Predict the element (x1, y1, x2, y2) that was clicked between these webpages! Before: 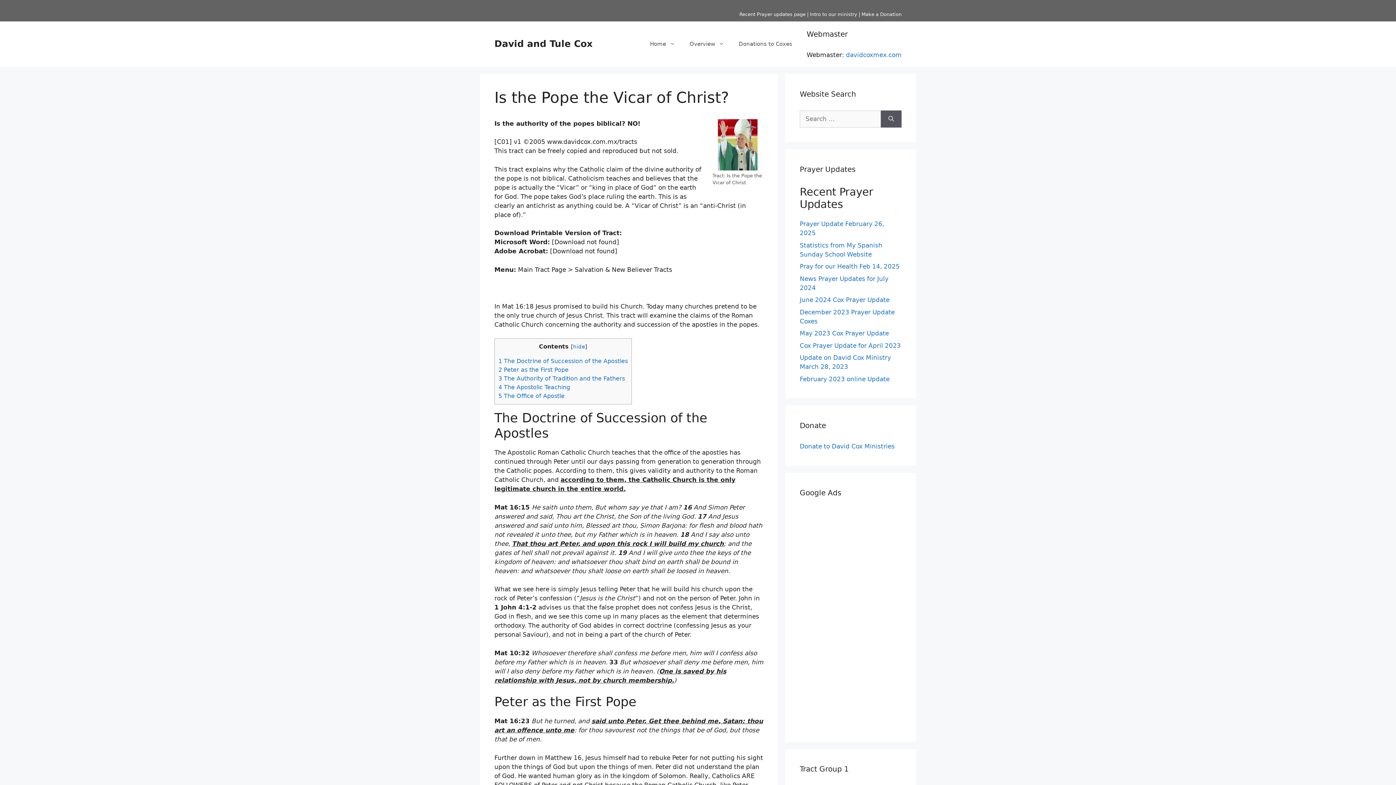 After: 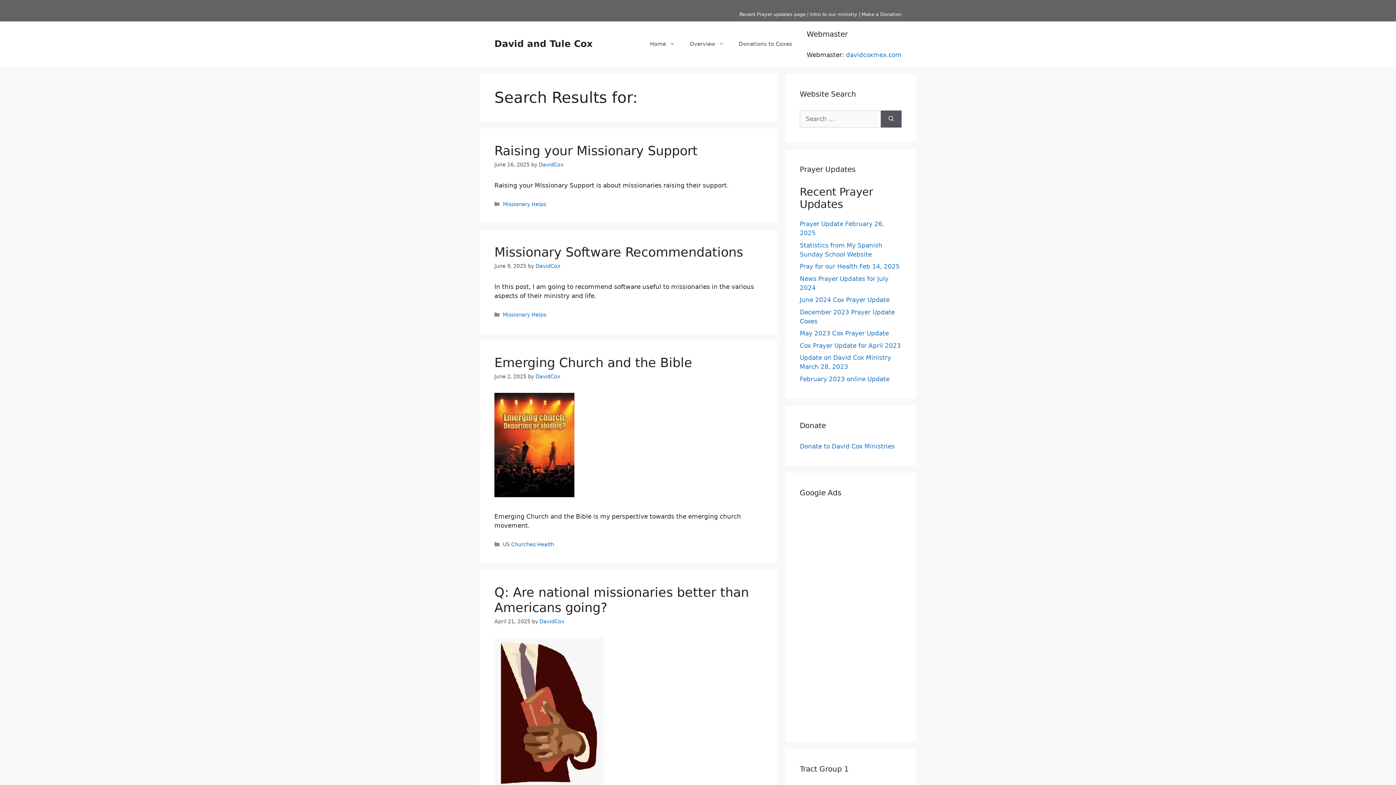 Action: label: Search bbox: (881, 110, 901, 127)